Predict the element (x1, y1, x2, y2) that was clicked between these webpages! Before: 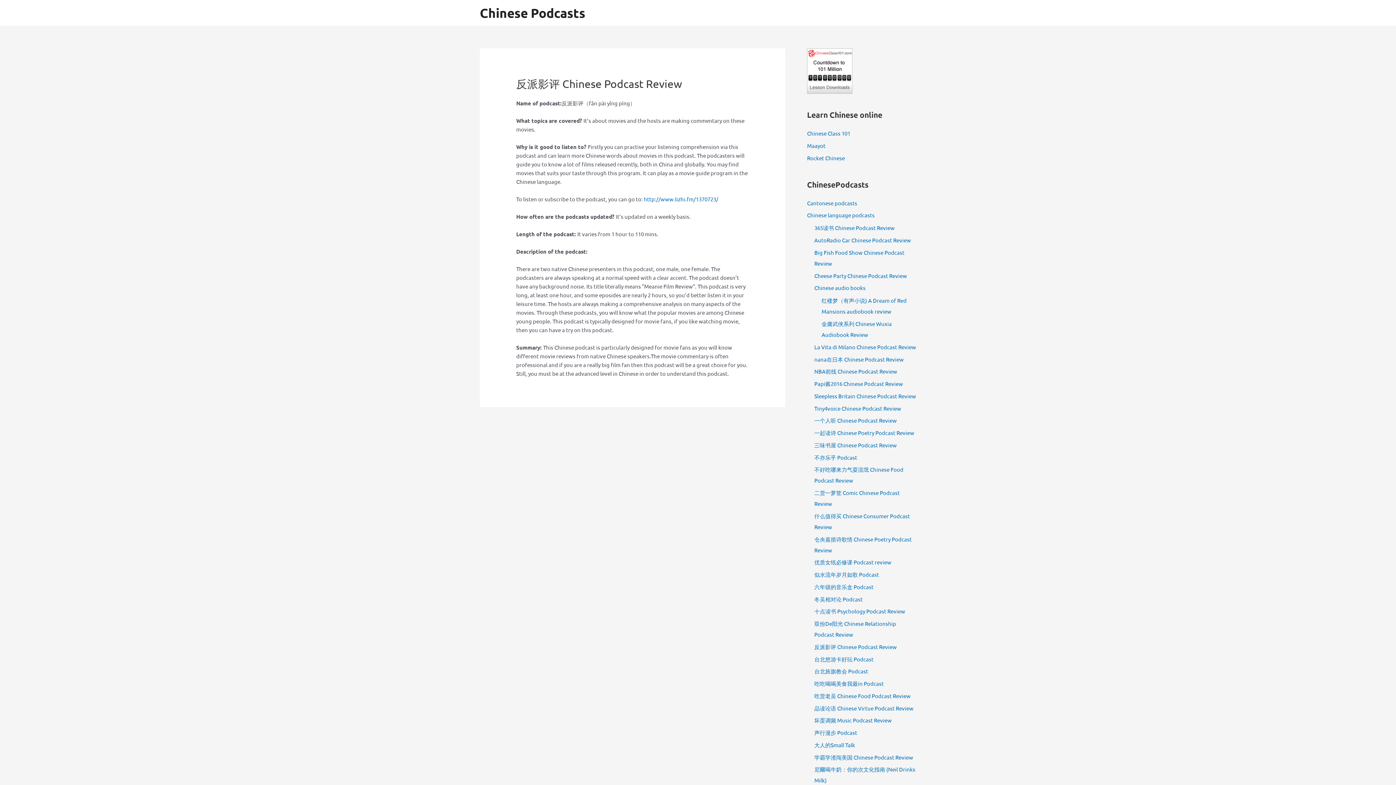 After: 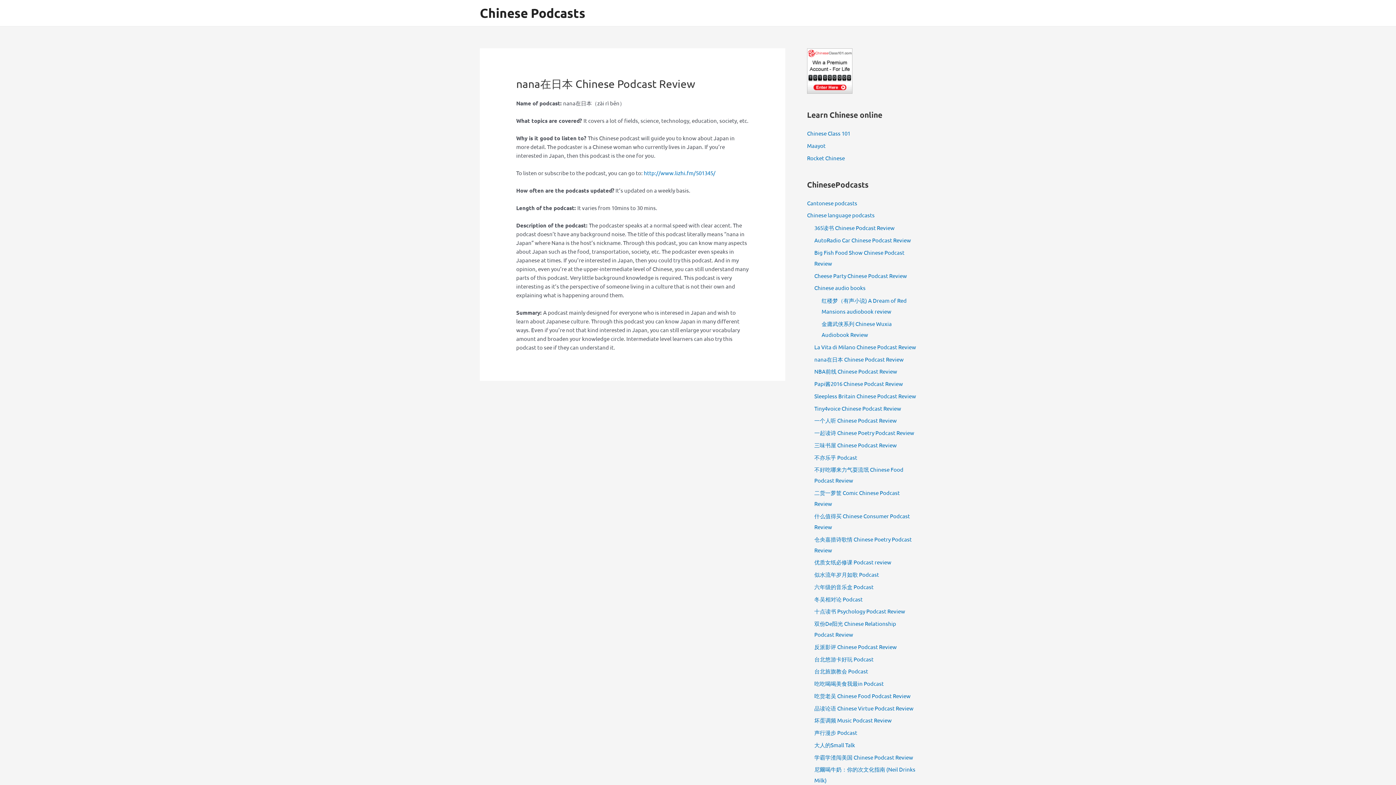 Action: label: nana在日本 Chinese Podcast Review bbox: (814, 355, 904, 362)